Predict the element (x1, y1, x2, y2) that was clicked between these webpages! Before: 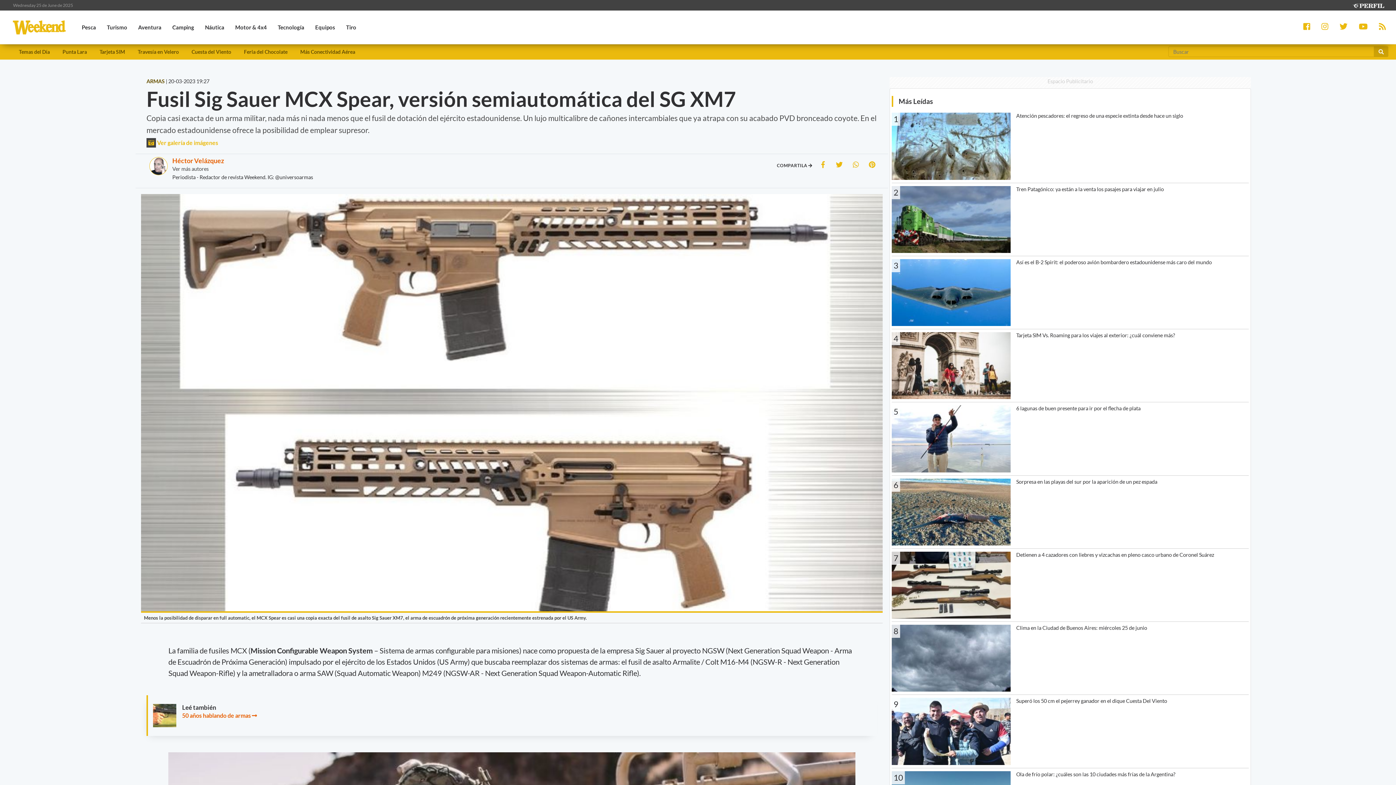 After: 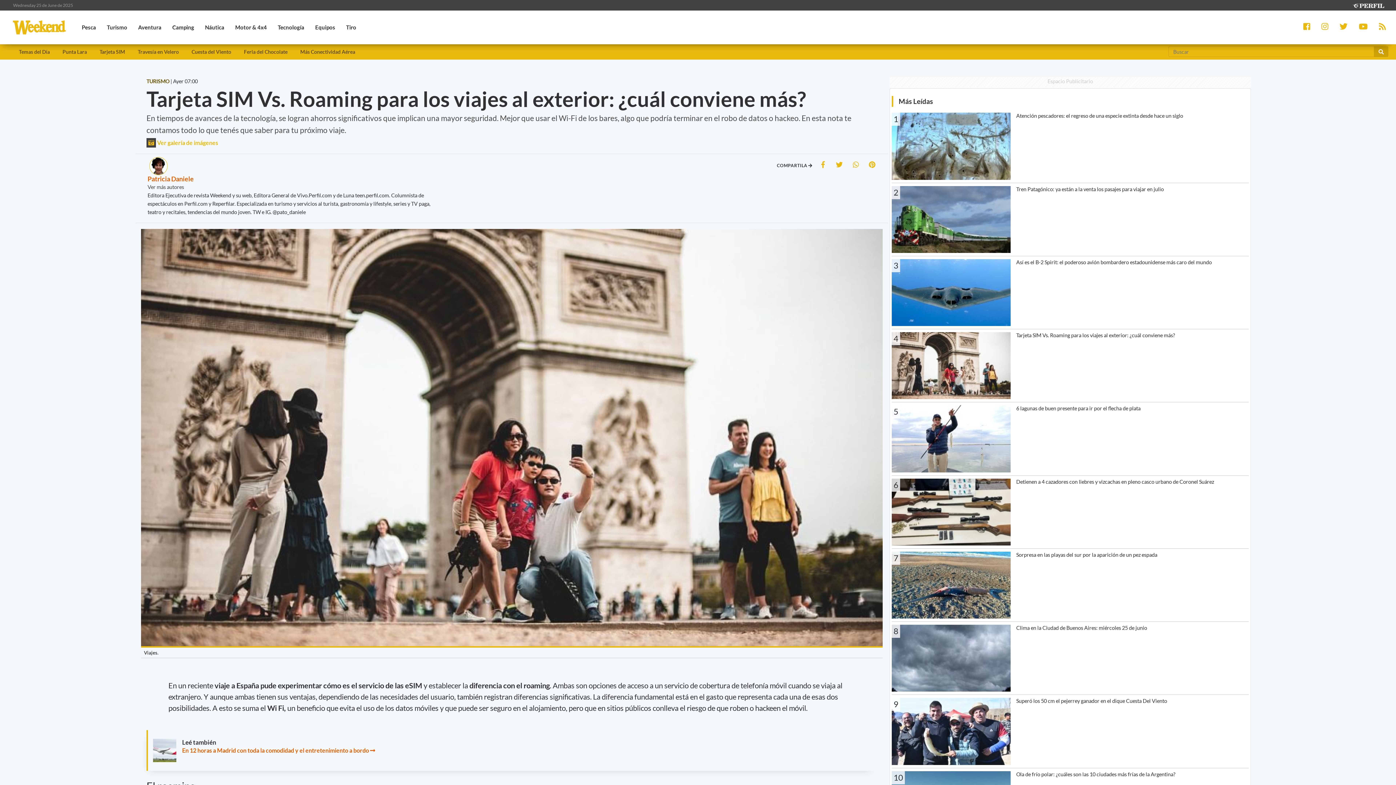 Action: label: Tarjeta SIM bbox: (93, 44, 131, 59)